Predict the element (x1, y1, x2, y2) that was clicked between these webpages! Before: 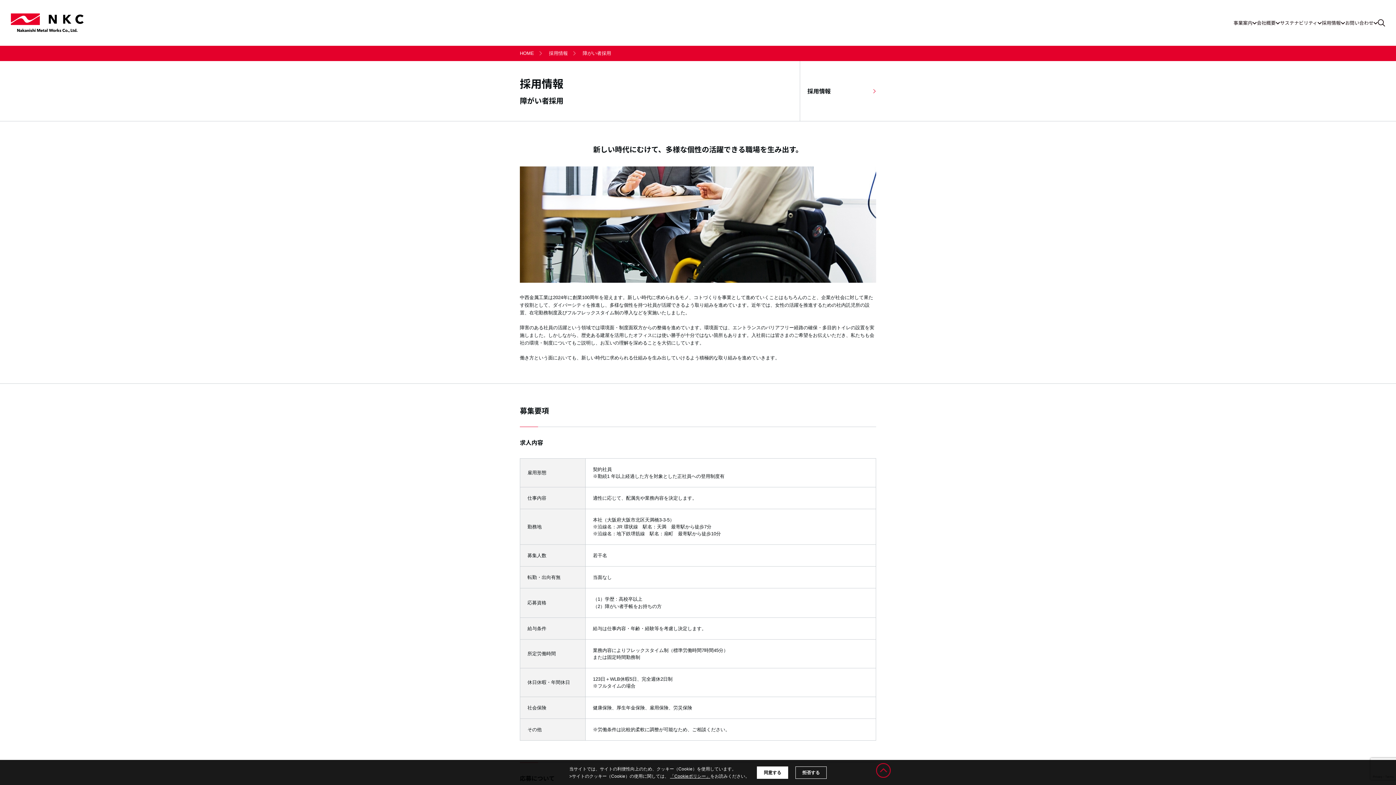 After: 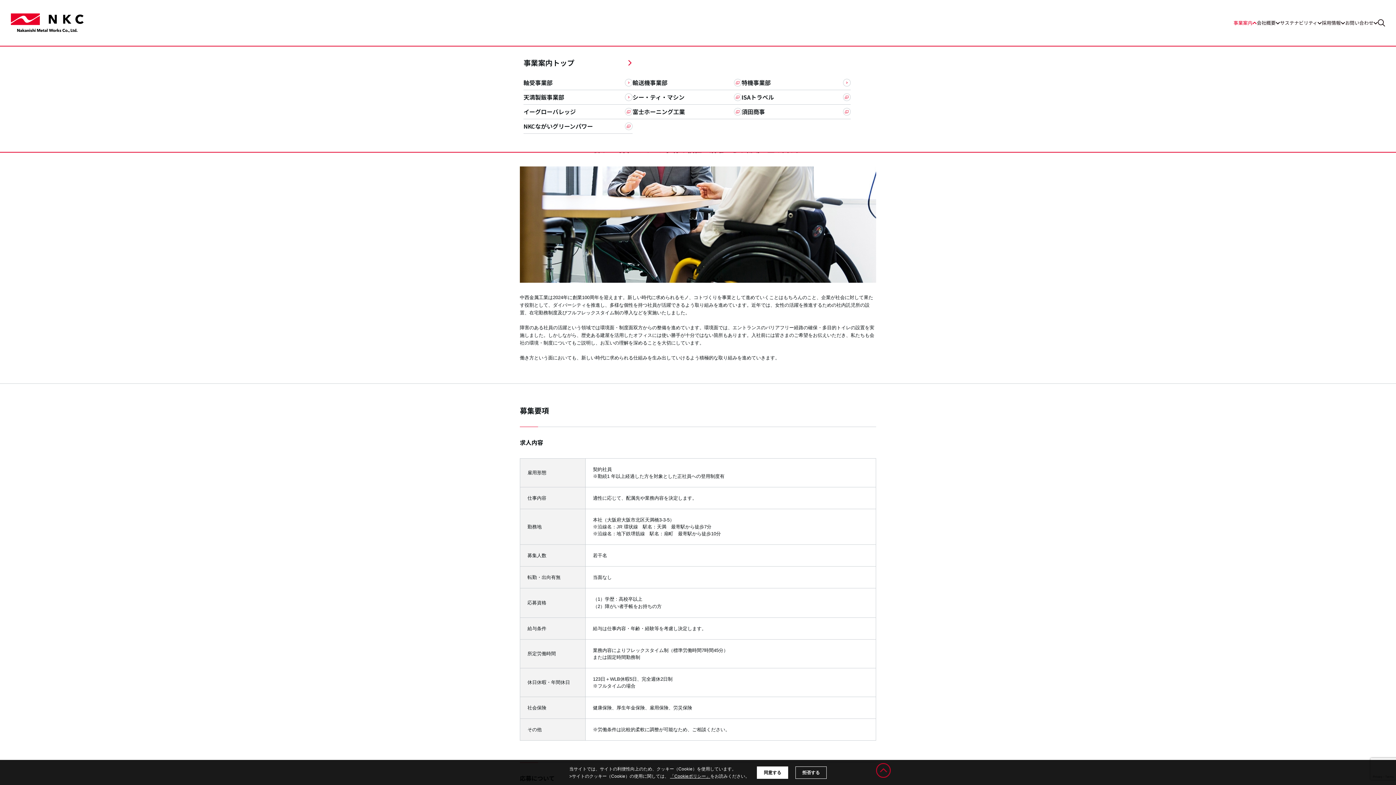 Action: bbox: (1233, 18, 1257, 26) label: 事業案内